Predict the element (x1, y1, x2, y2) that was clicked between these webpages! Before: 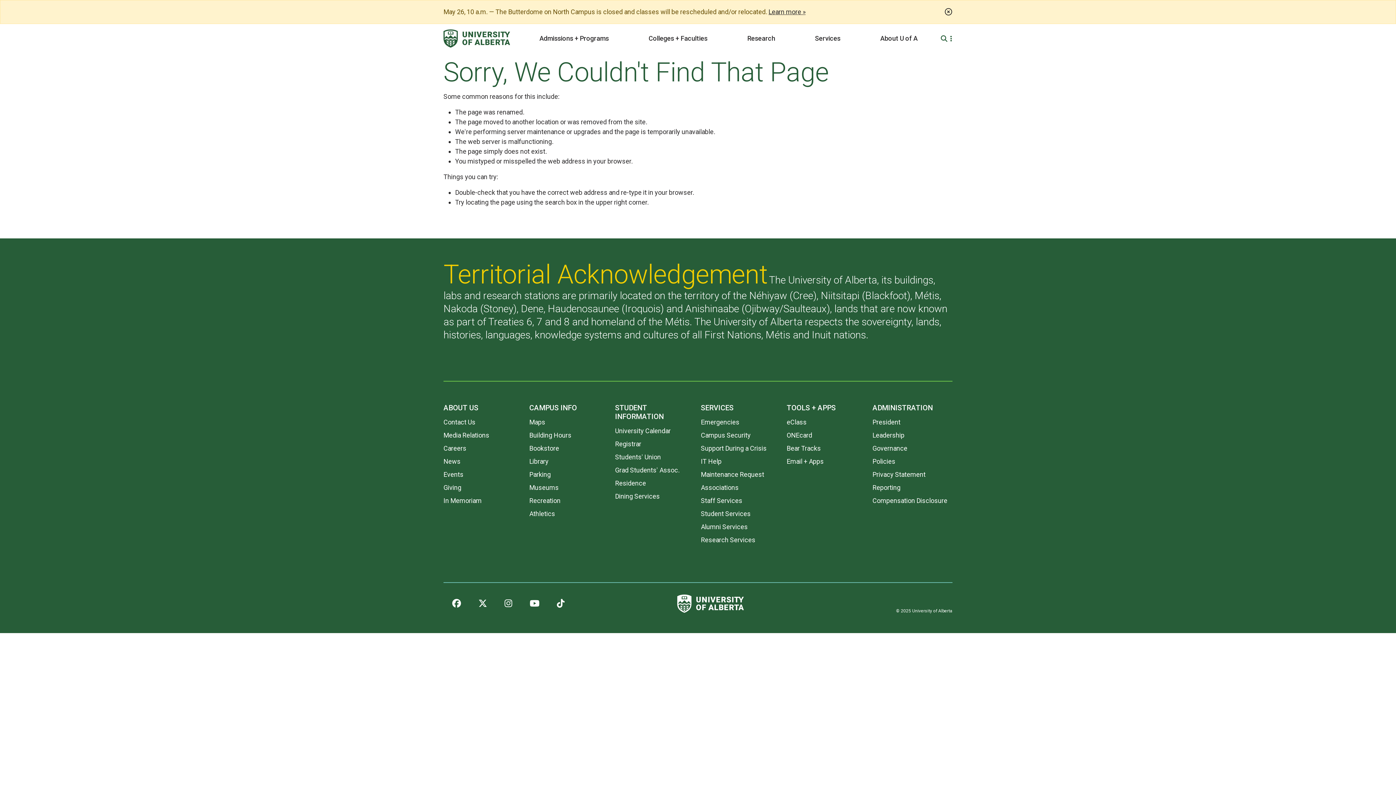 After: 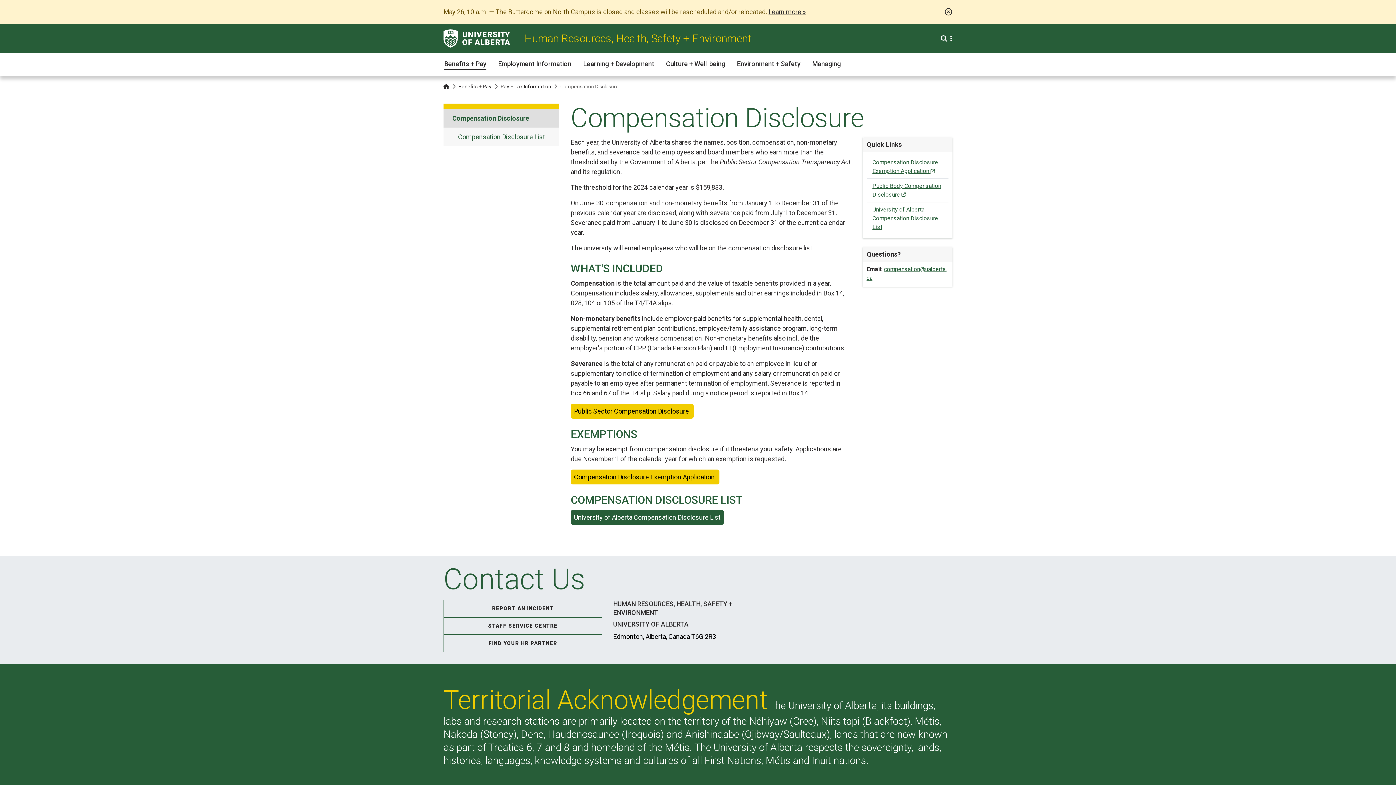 Action: bbox: (872, 496, 947, 504) label: Compensation Disclosure